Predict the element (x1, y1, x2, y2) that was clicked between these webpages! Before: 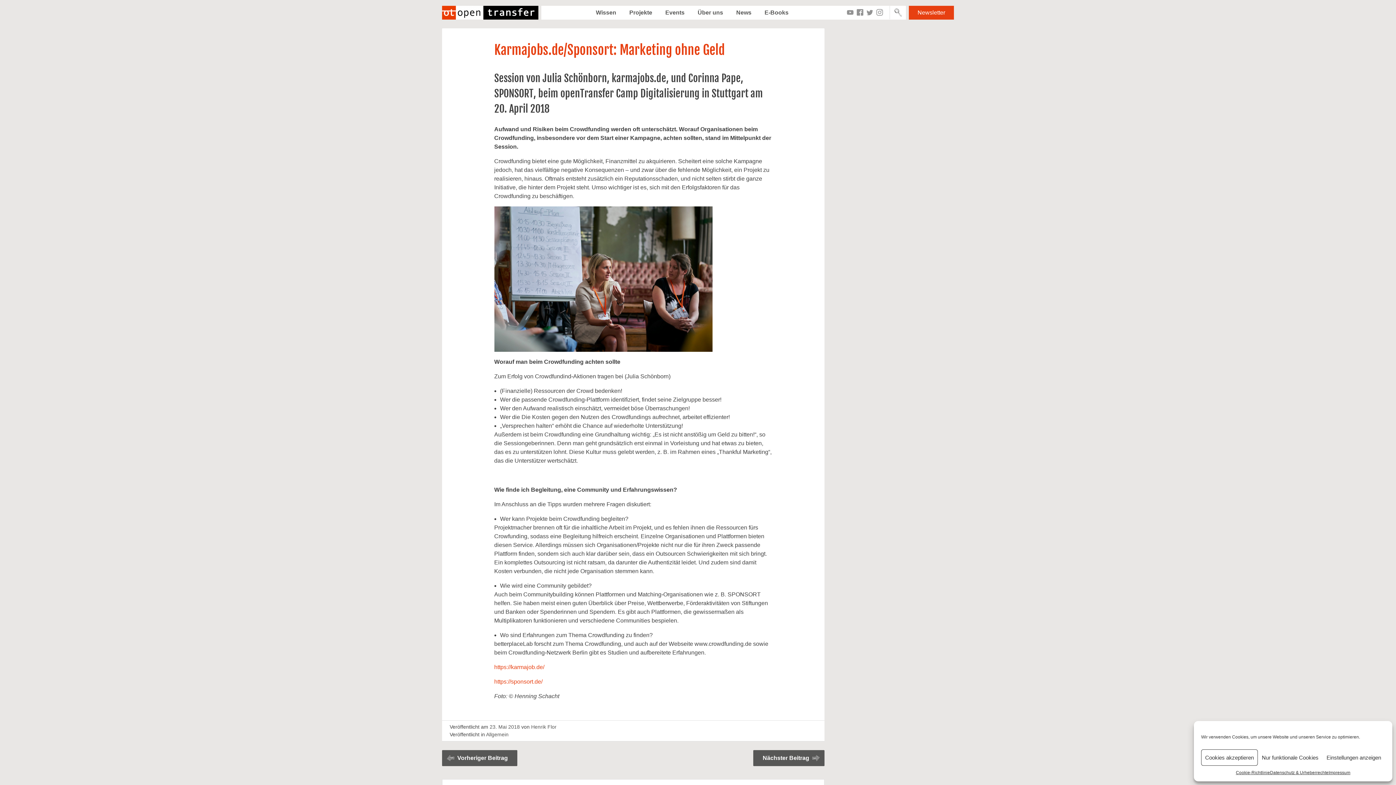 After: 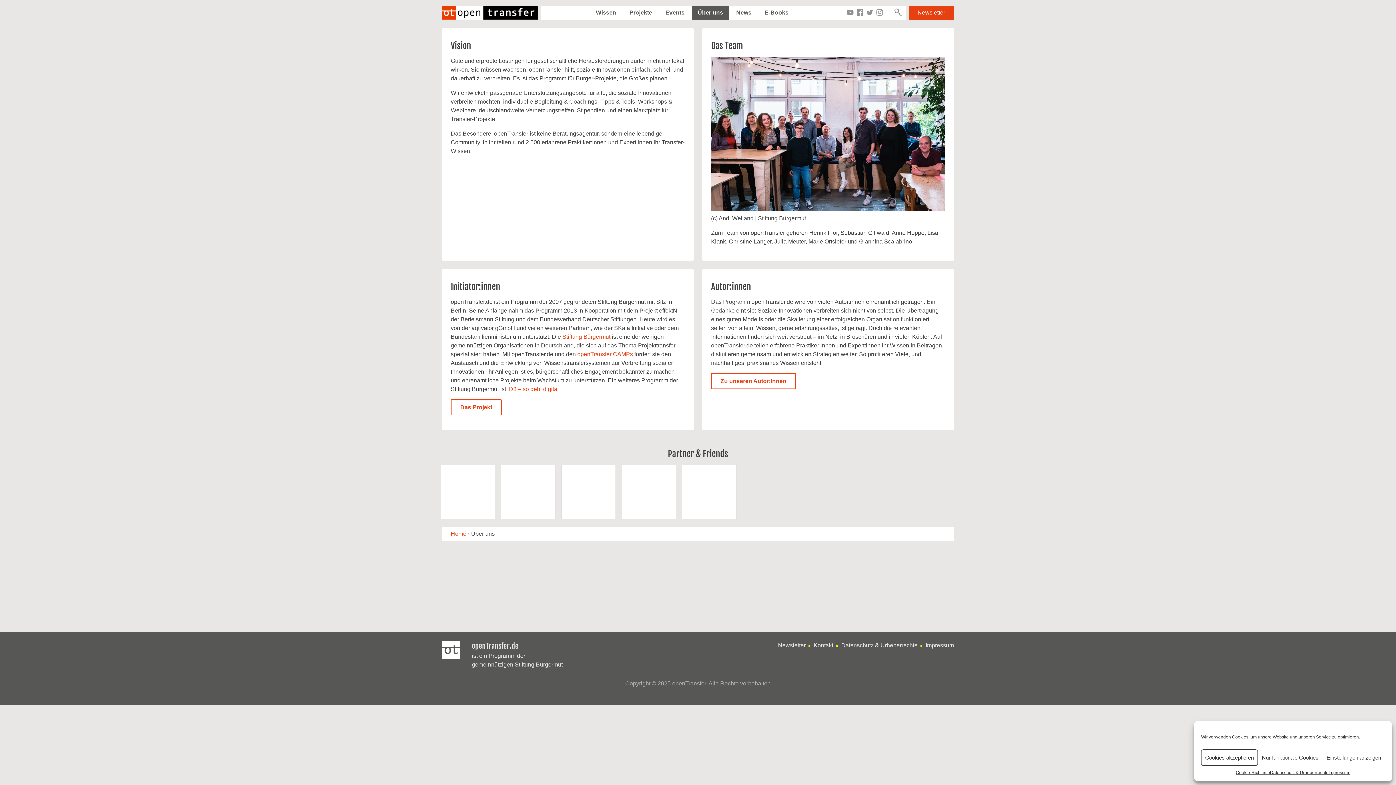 Action: bbox: (692, 5, 729, 19) label: Über uns